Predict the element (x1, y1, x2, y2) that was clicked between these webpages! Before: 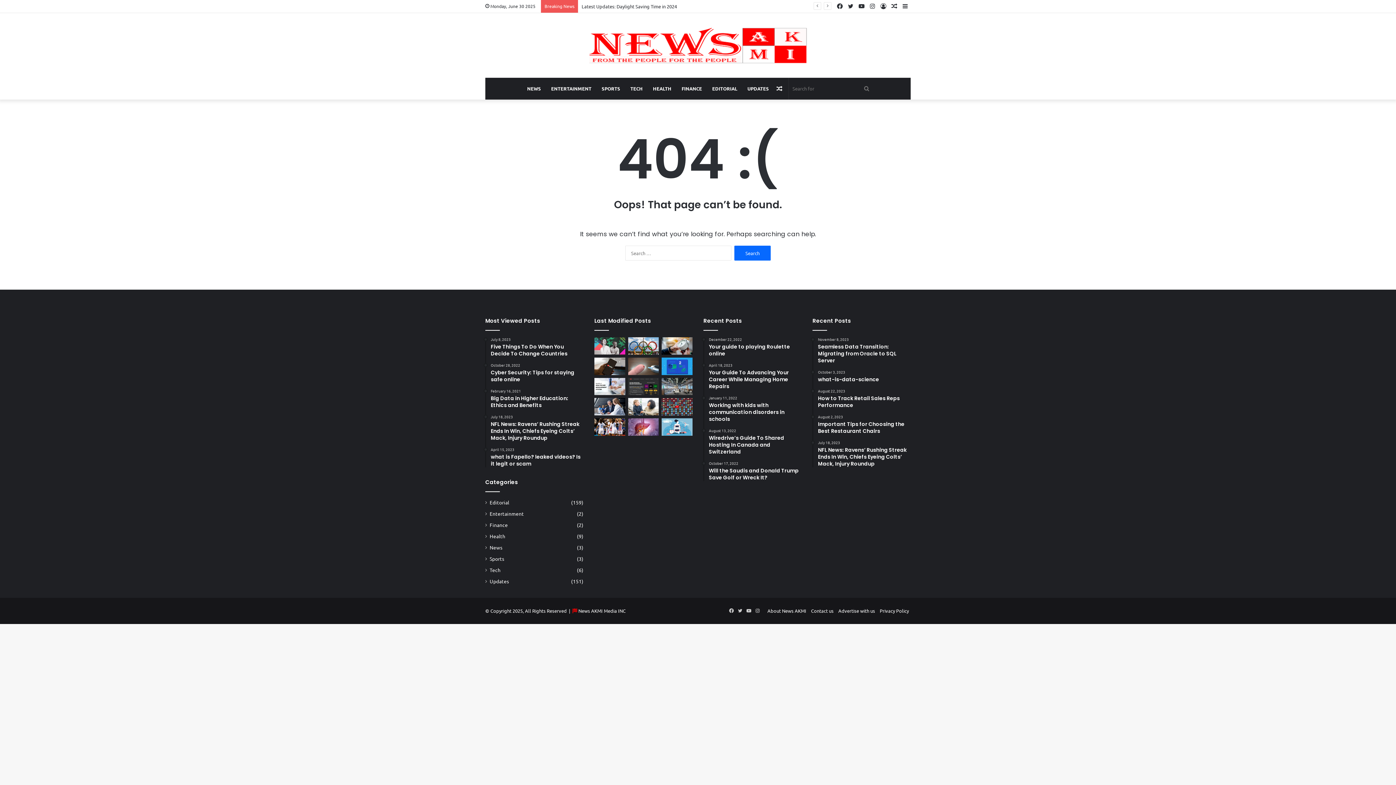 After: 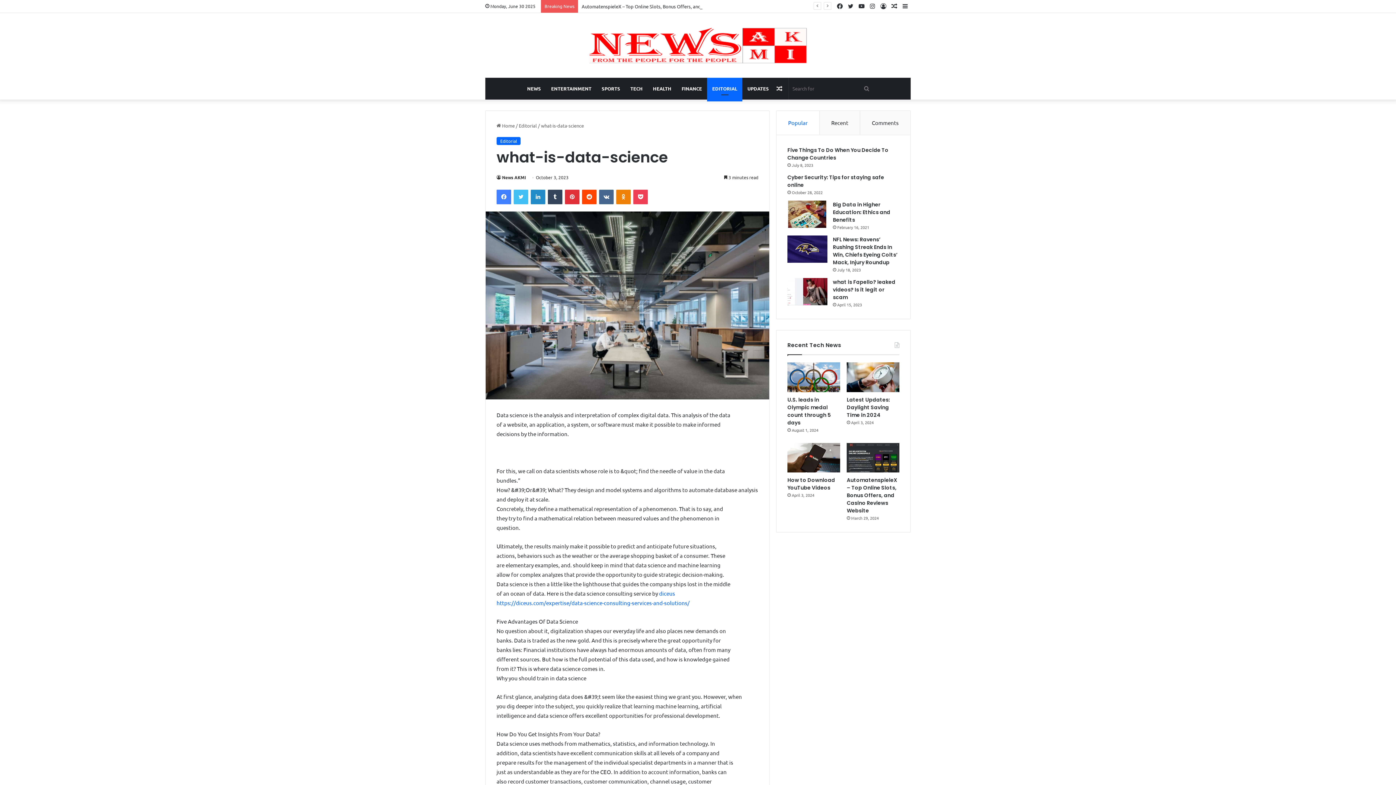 Action: label: October 3, 2023
what-is-data-science bbox: (818, 370, 910, 383)